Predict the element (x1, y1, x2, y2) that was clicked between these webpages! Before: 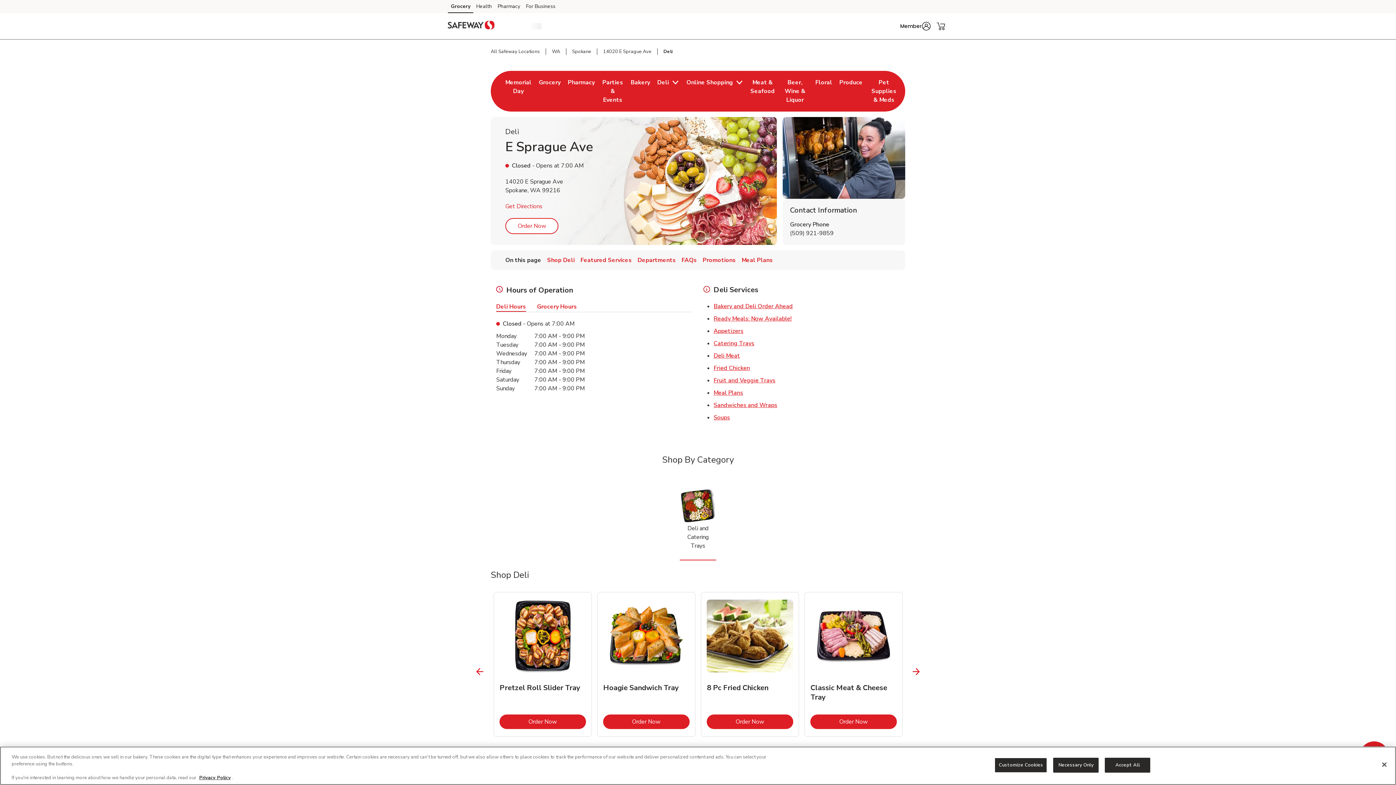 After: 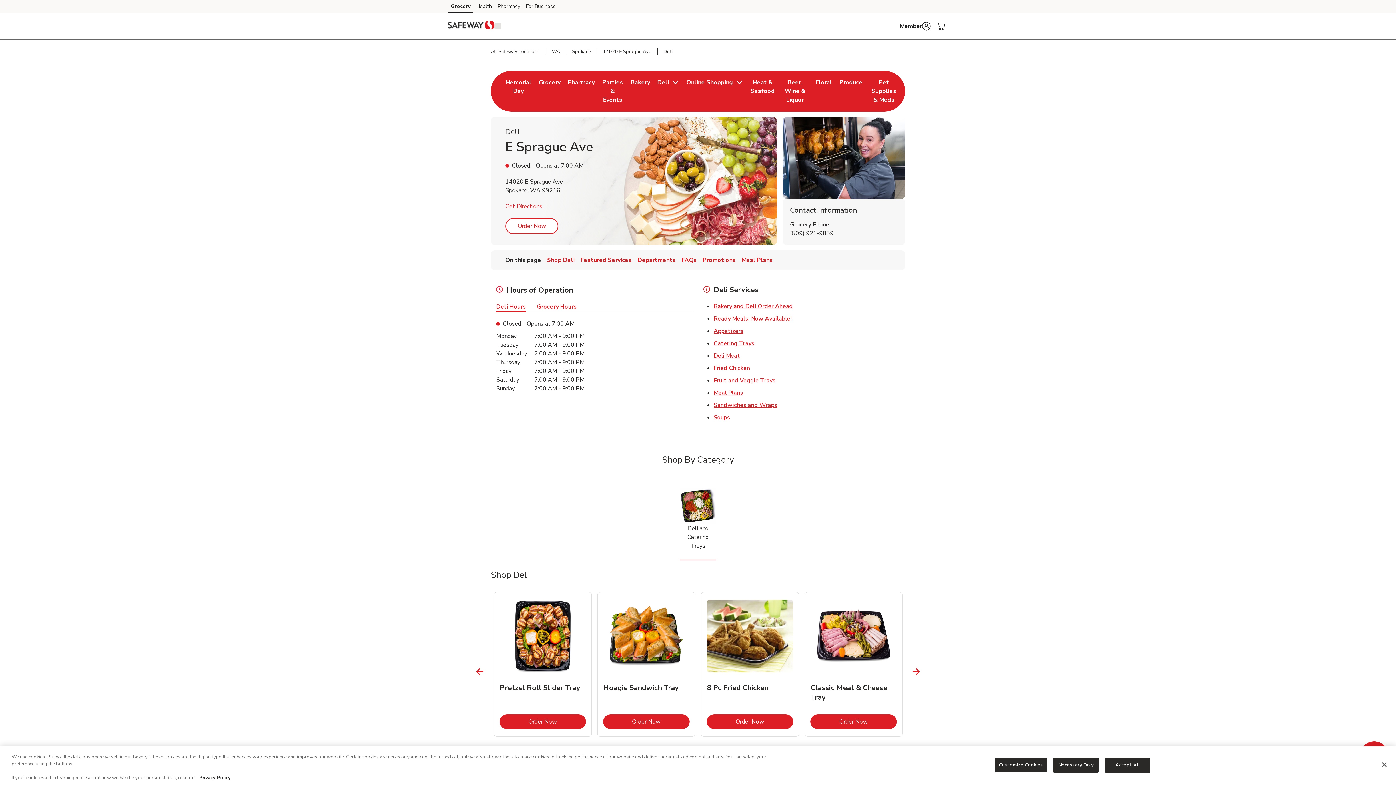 Action: bbox: (713, 364, 750, 372) label: Fried Chicken
Link Opens in New Tab